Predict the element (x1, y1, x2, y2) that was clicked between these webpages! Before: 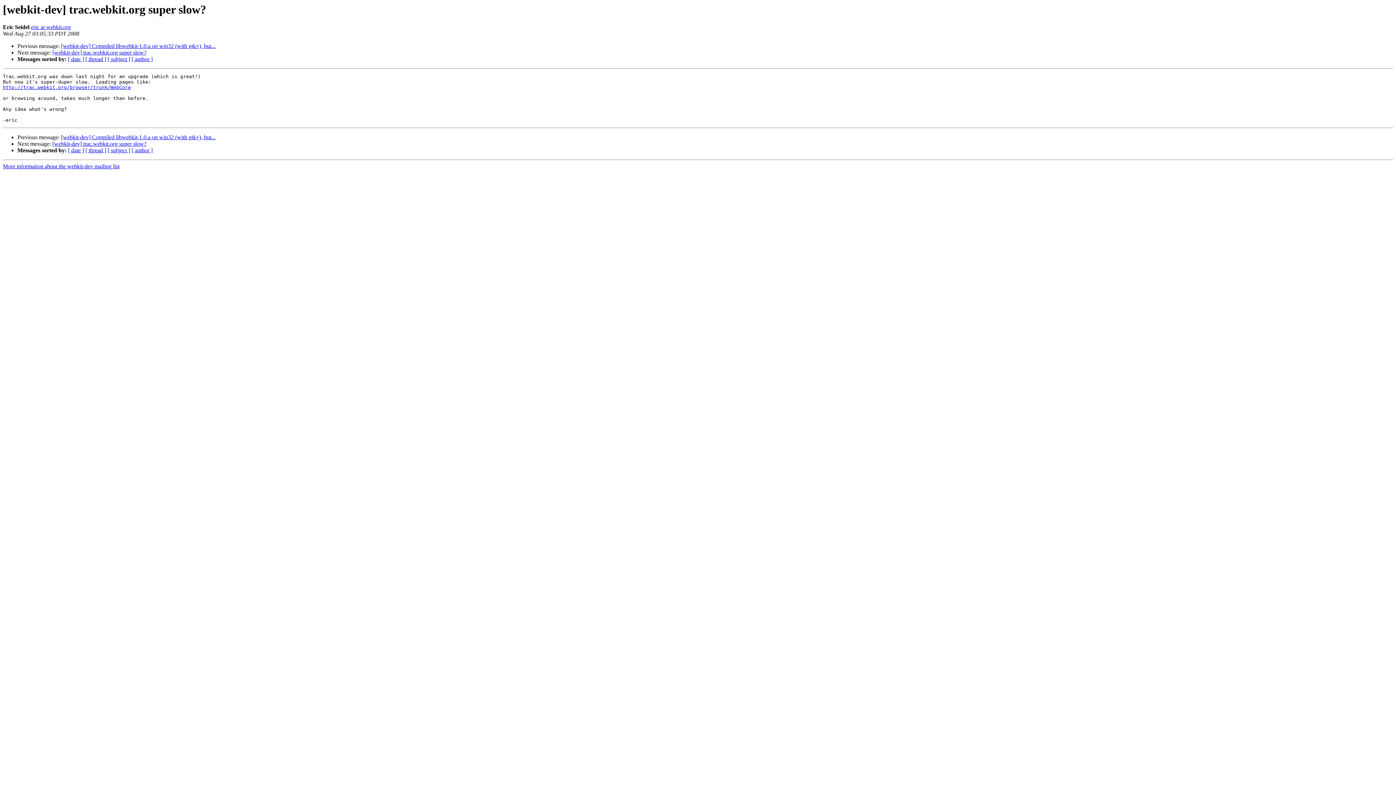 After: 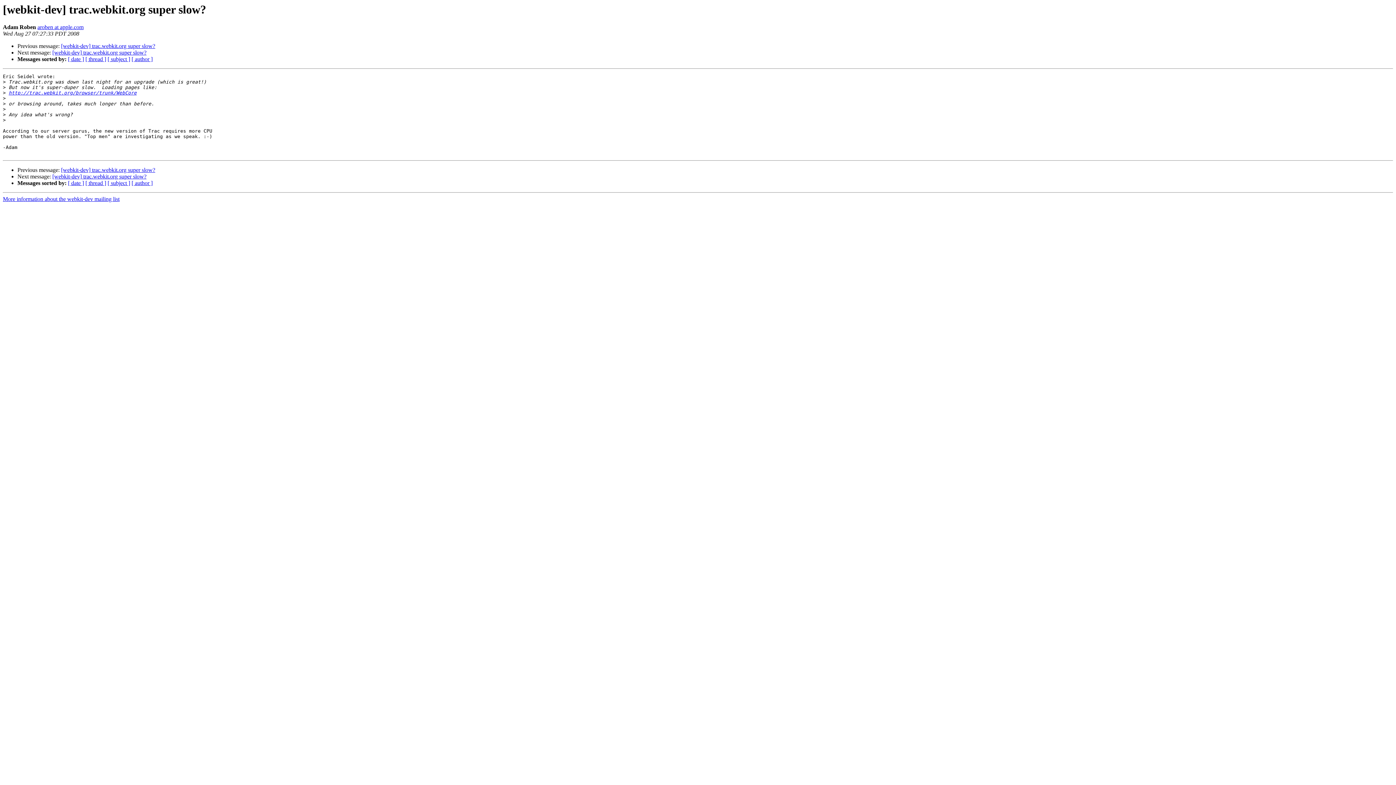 Action: bbox: (52, 49, 146, 55) label: [webkit-dev] trac.webkit.org super slow?